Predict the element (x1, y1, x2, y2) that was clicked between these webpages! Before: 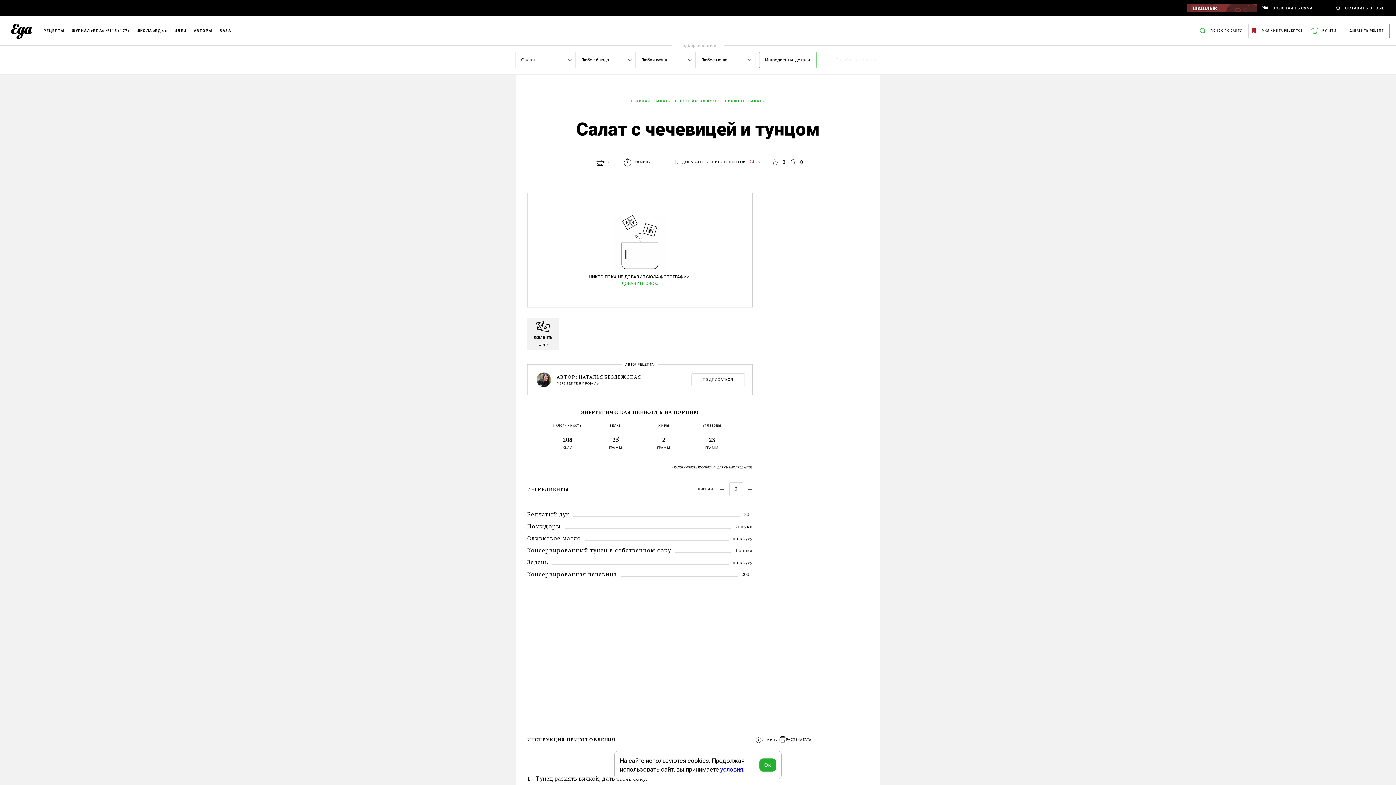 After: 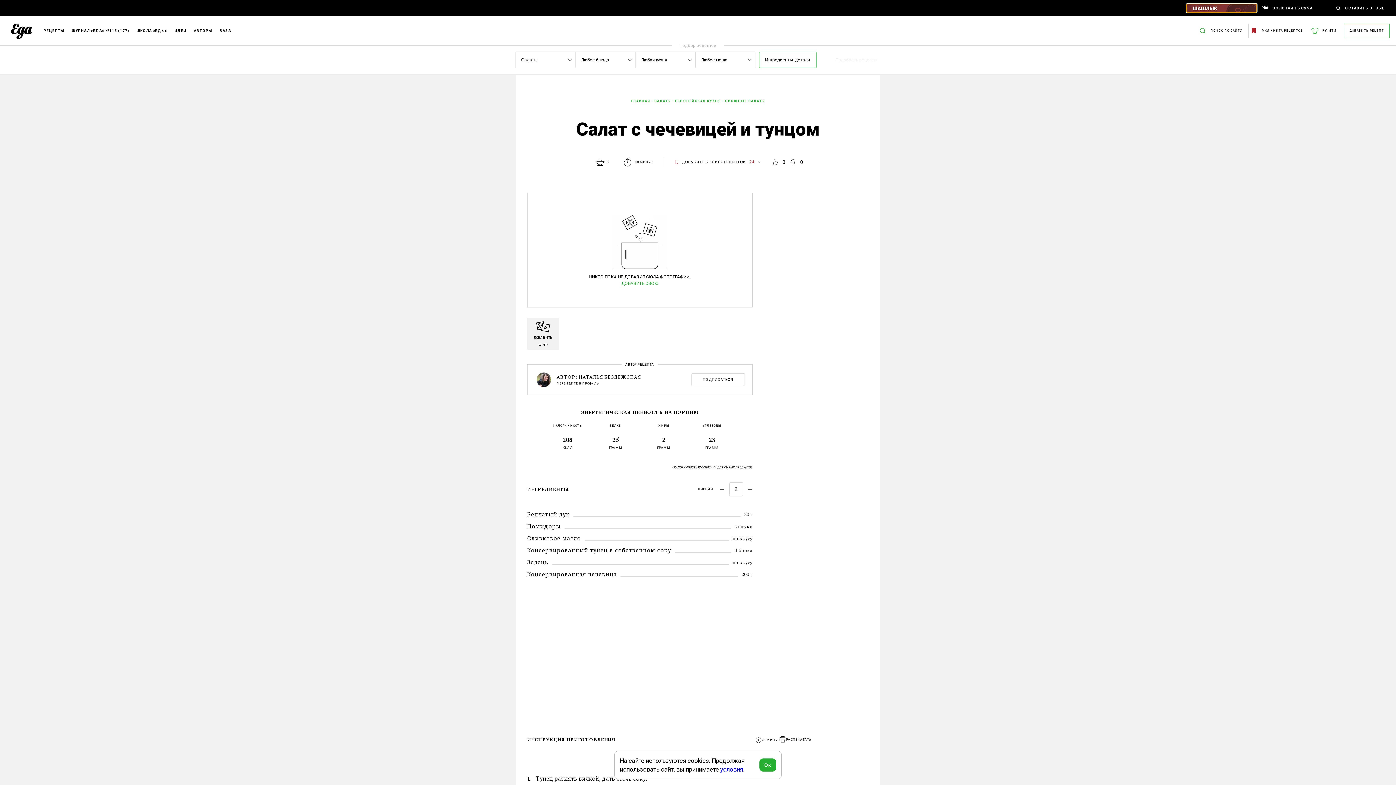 Action: bbox: (1186, 4, 1257, 12)